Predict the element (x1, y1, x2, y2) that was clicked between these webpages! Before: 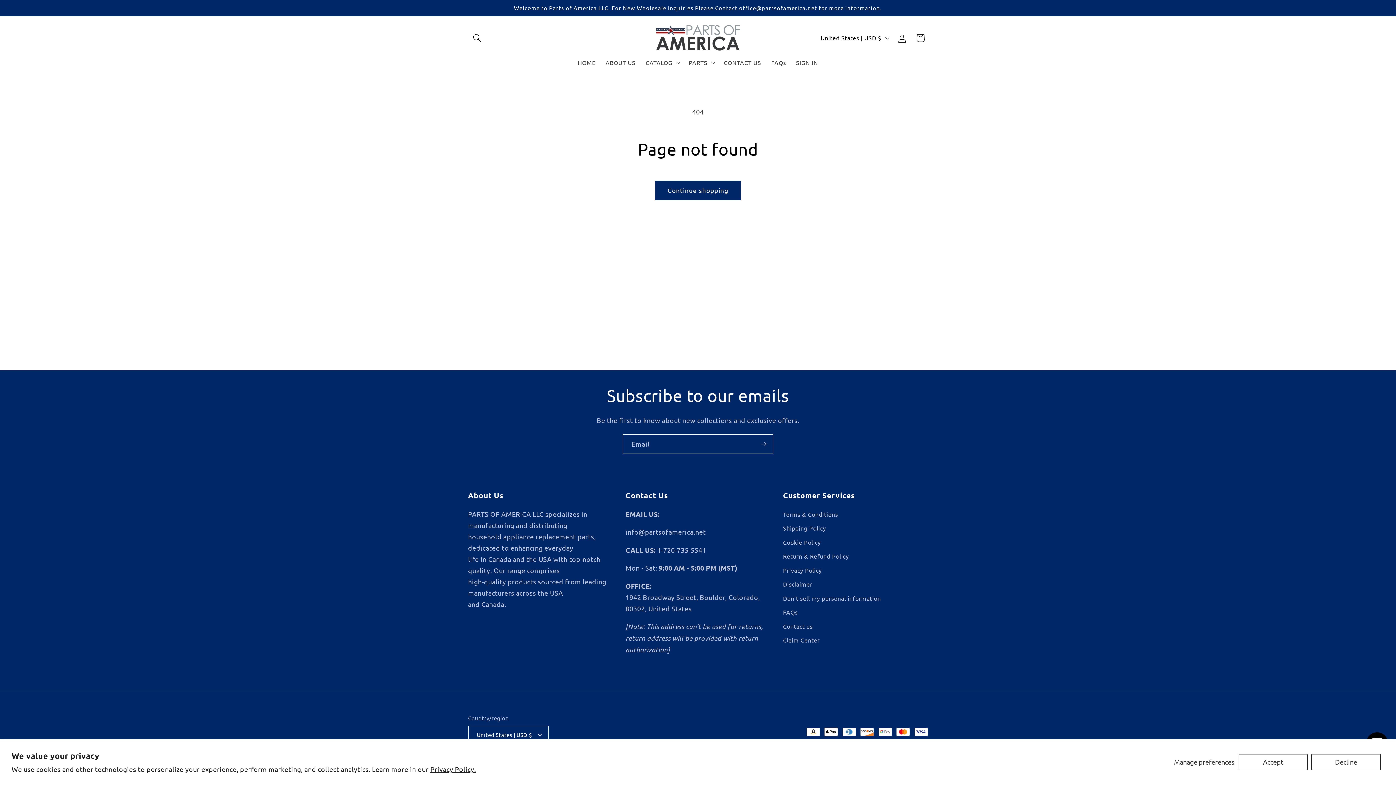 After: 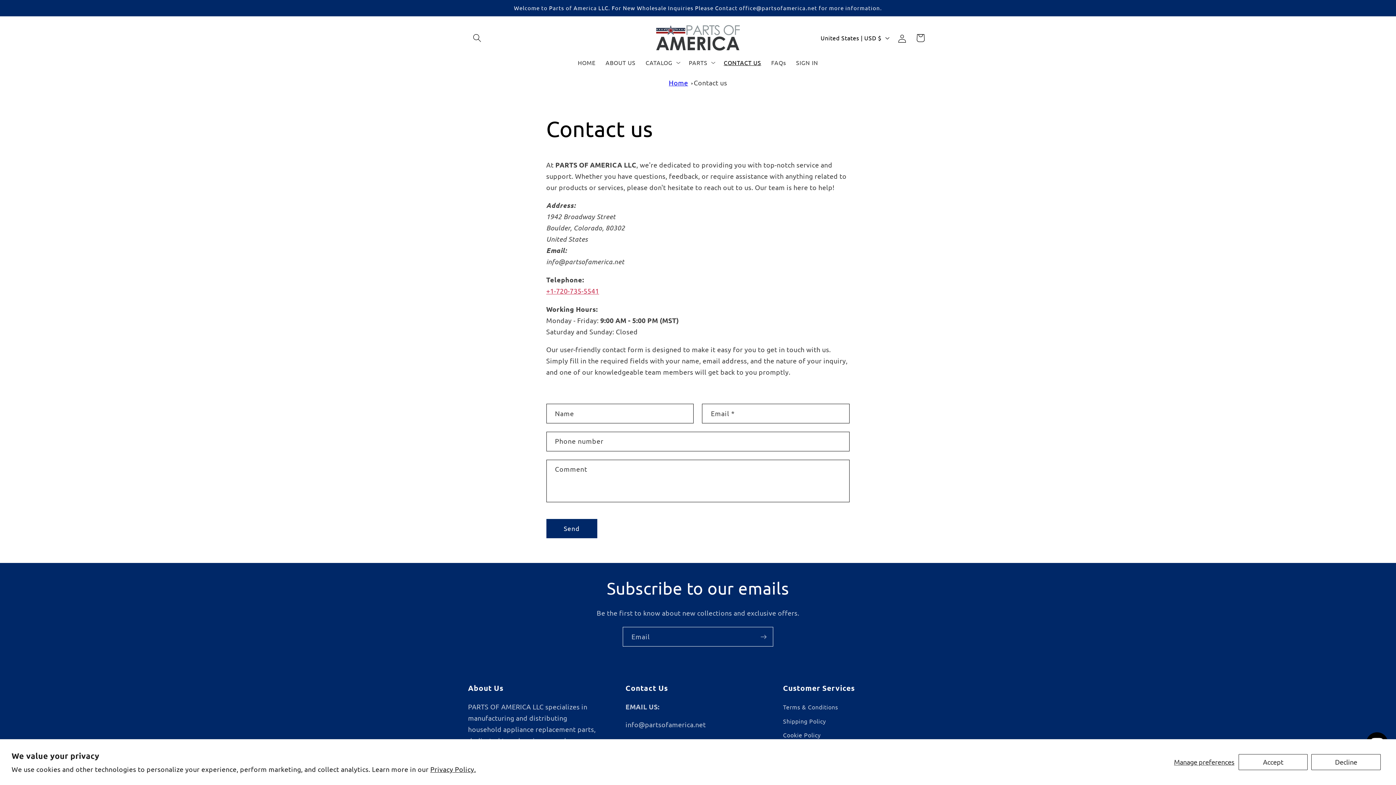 Action: bbox: (783, 619, 813, 633) label: Contact us